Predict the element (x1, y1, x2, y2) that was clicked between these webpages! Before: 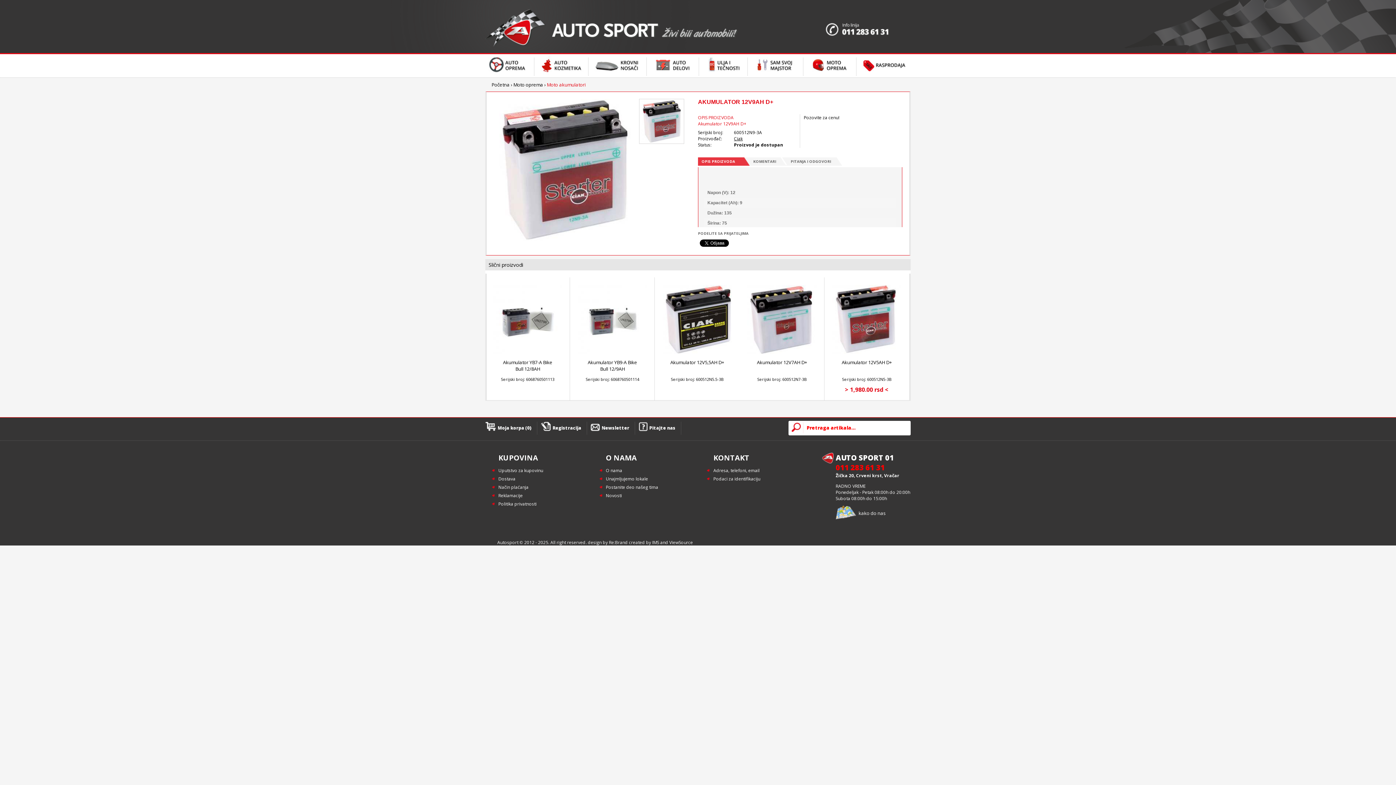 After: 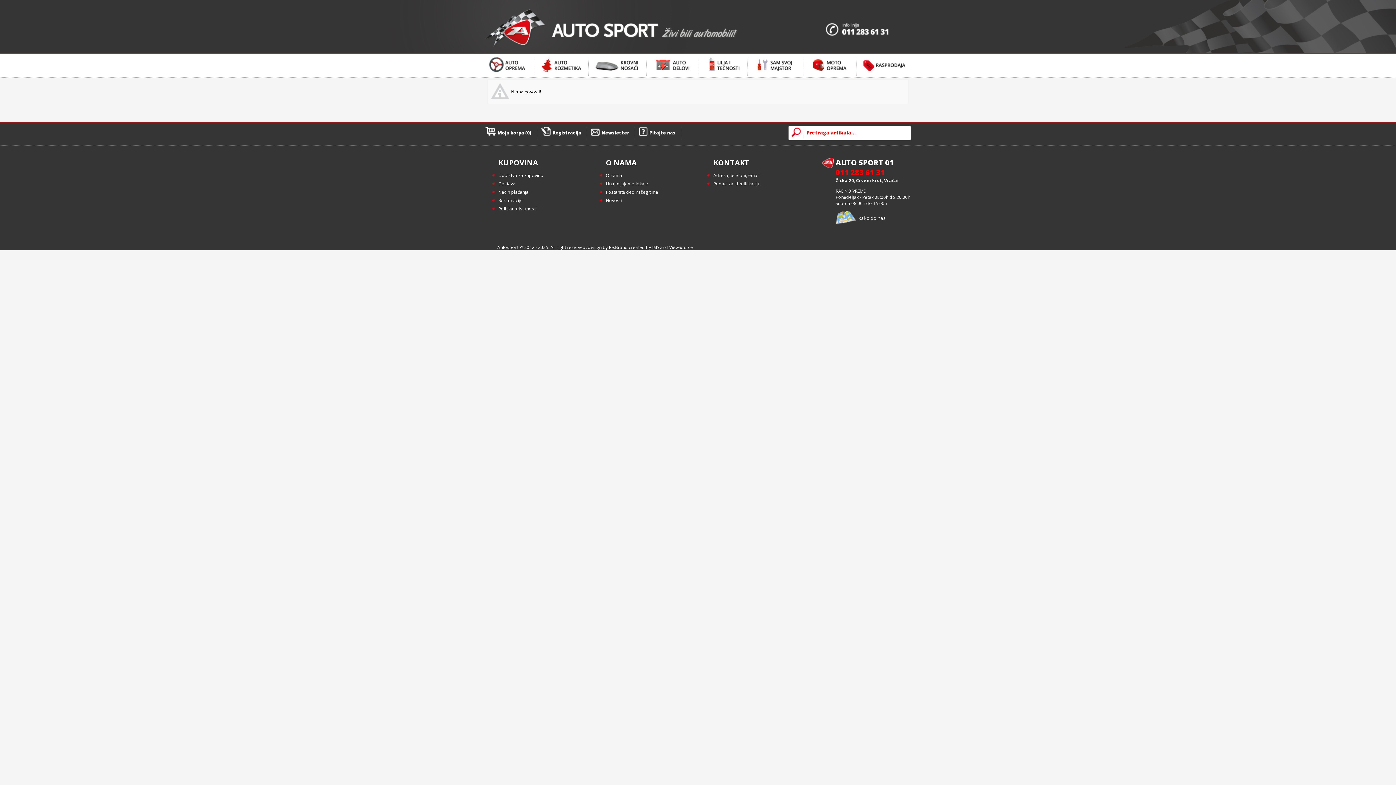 Action: bbox: (606, 492, 622, 498) label: Novosti